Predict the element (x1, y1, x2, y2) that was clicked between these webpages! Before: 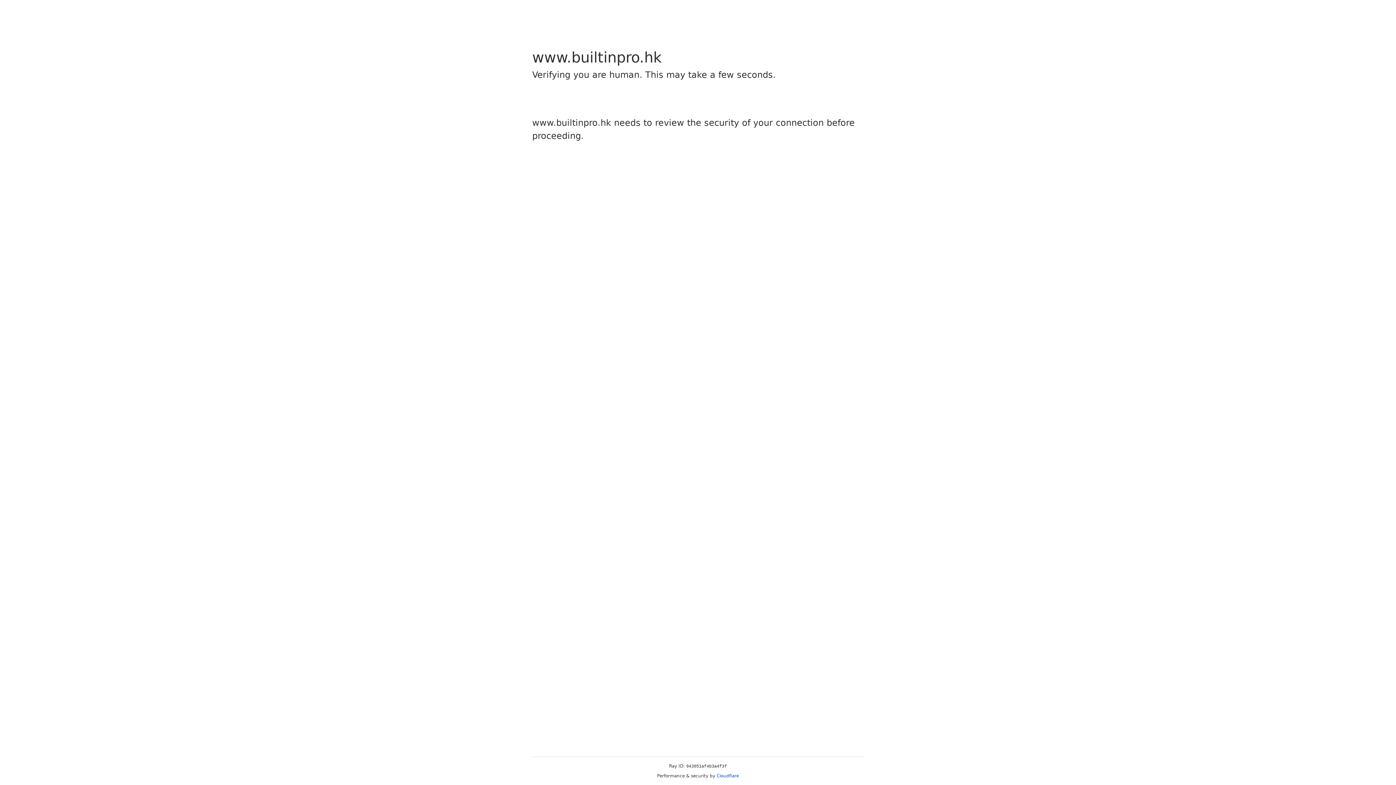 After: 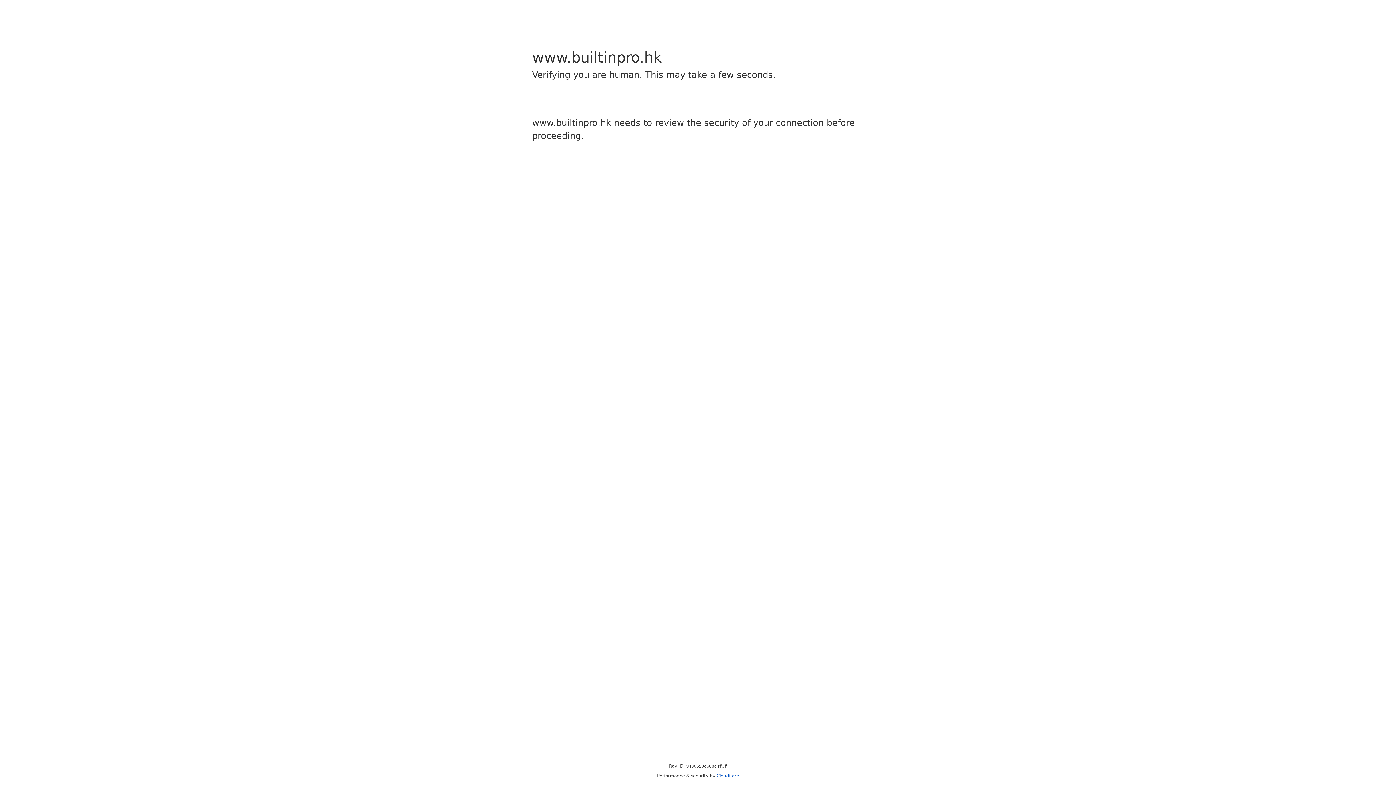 Action: bbox: (716, 773, 739, 778) label: Cloudflare